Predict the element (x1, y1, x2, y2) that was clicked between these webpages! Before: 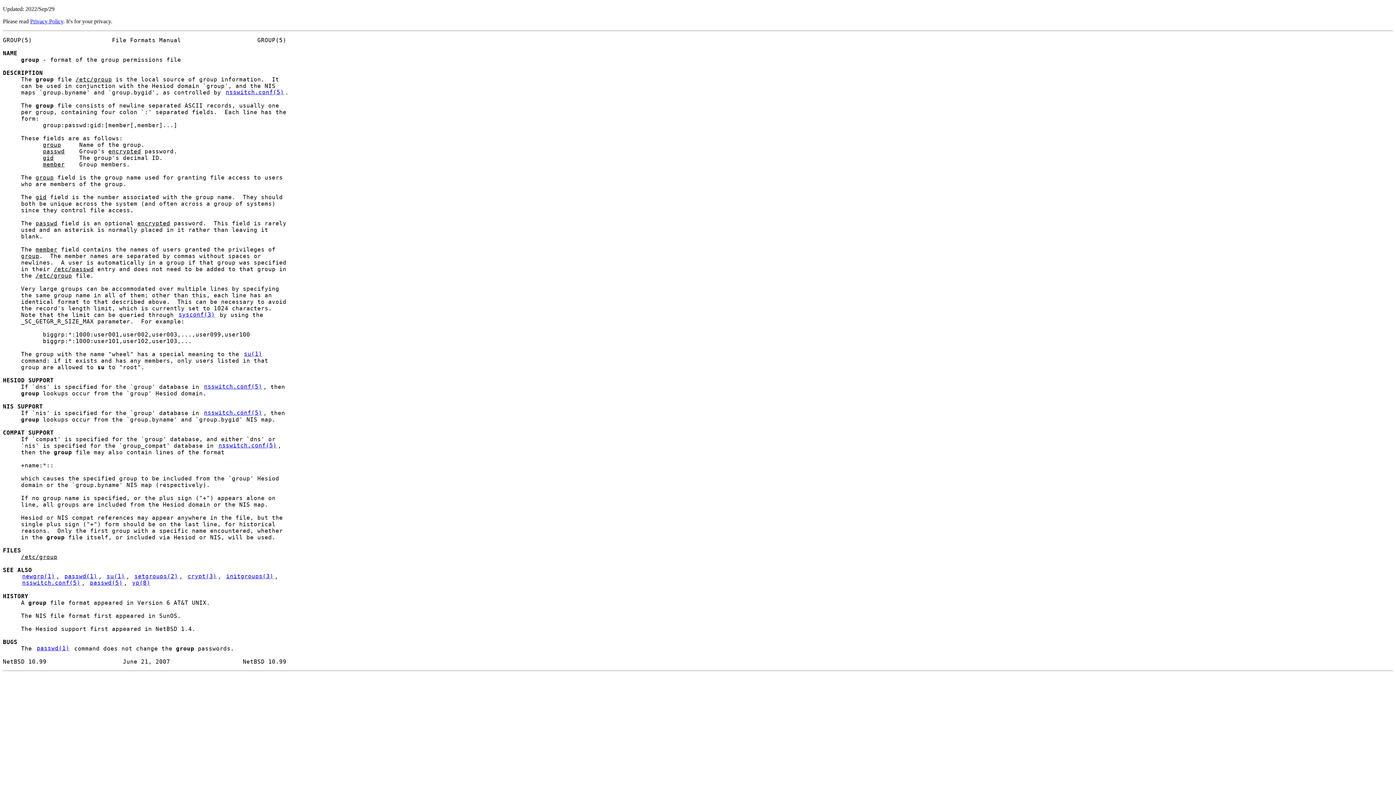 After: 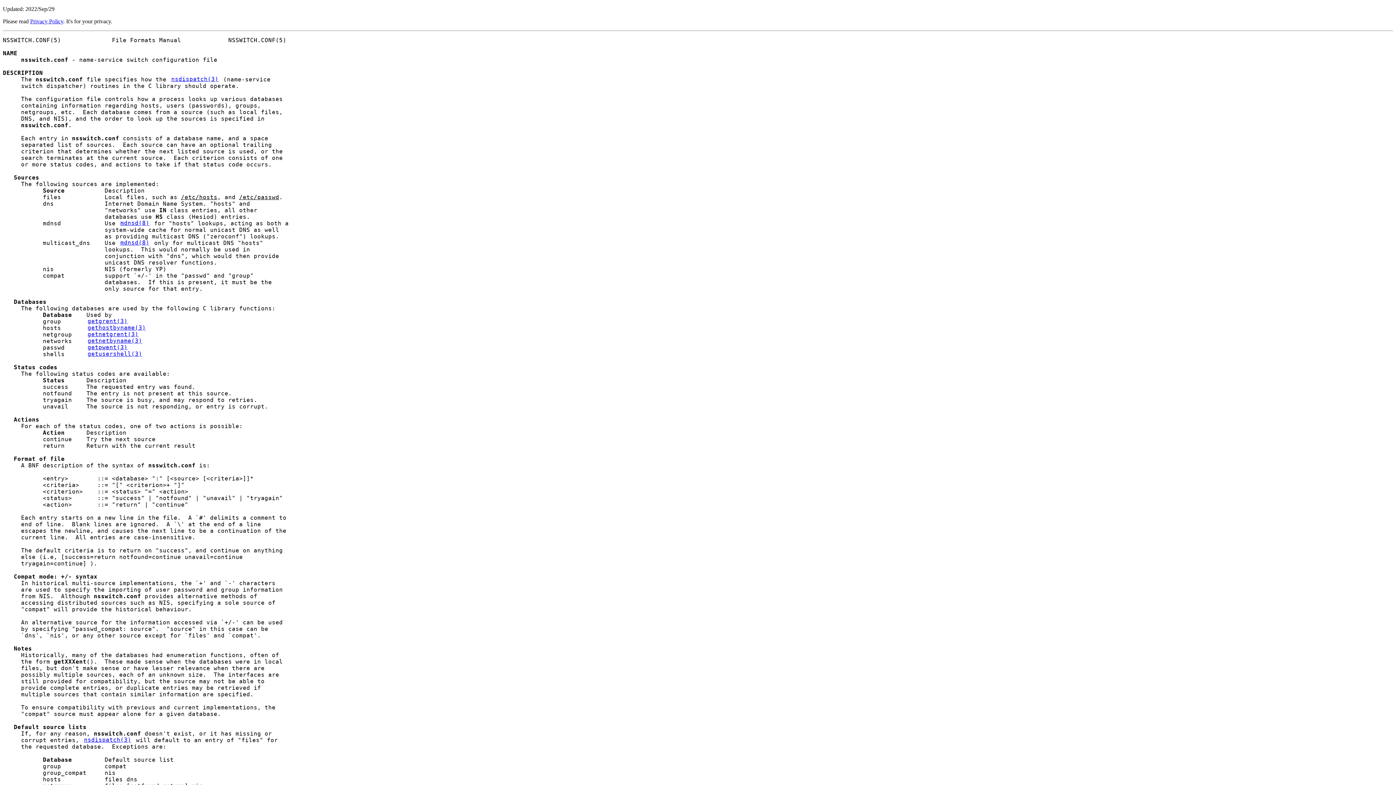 Action: label: nsswitch.conf(5) bbox: (202, 382, 263, 391)